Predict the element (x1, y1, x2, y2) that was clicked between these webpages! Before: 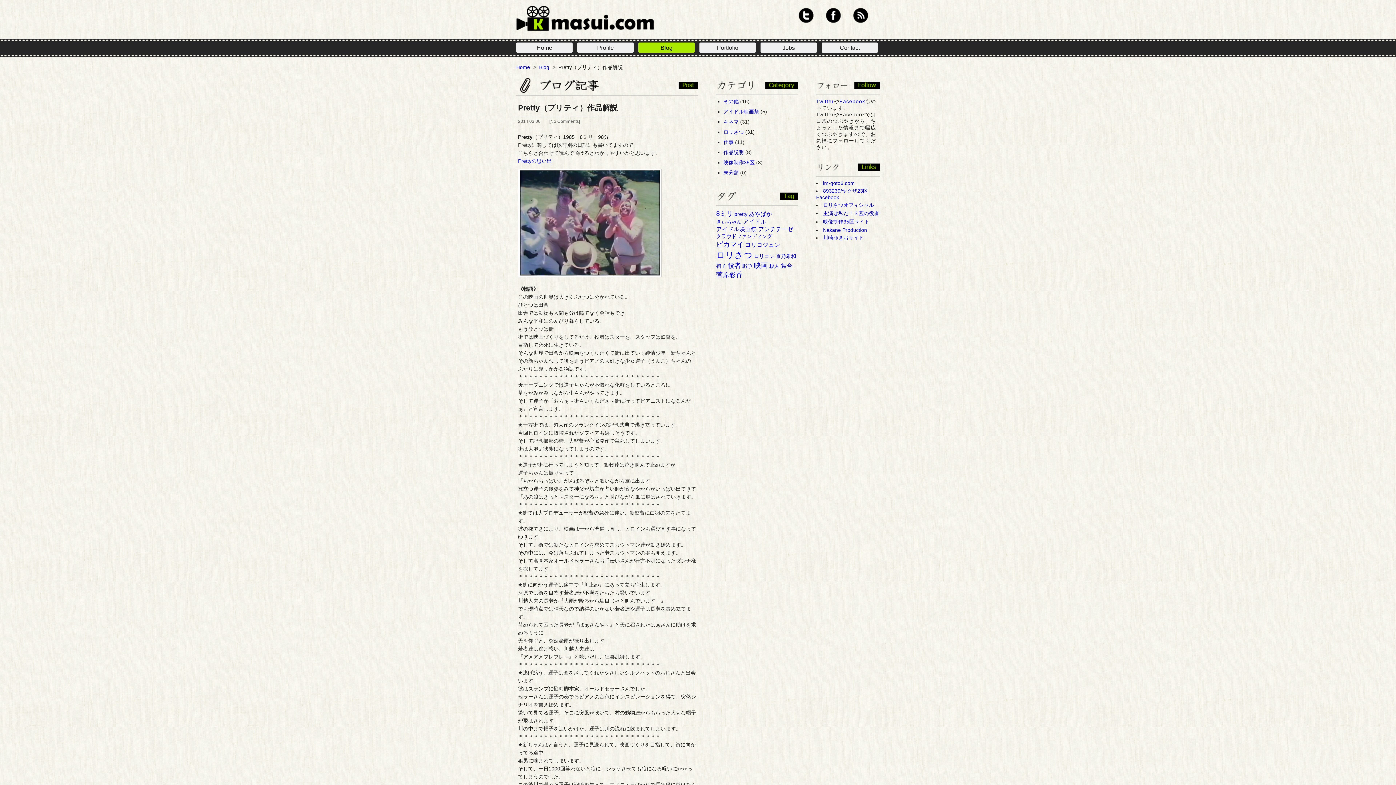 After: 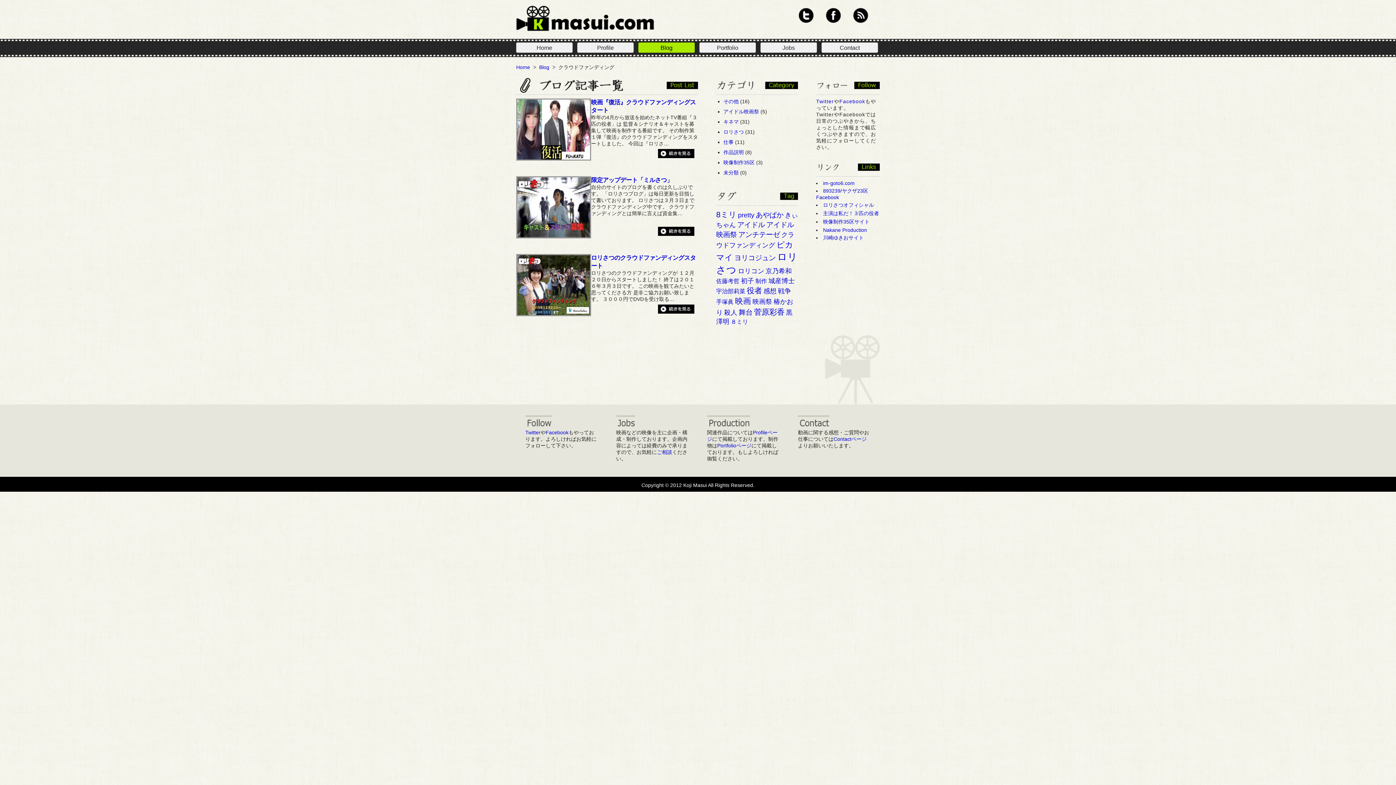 Action: label: クラウドファンディング (3個の項目) bbox: (716, 233, 772, 239)